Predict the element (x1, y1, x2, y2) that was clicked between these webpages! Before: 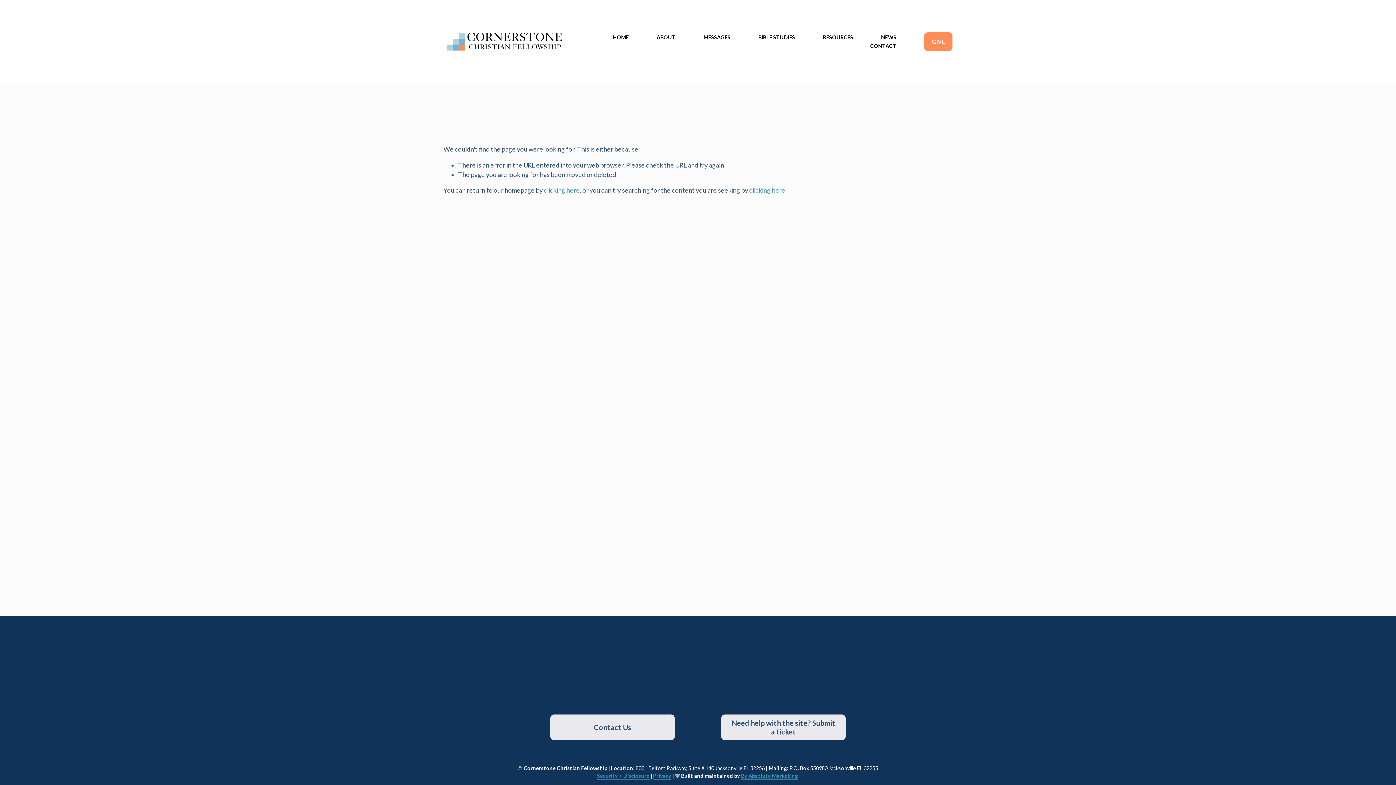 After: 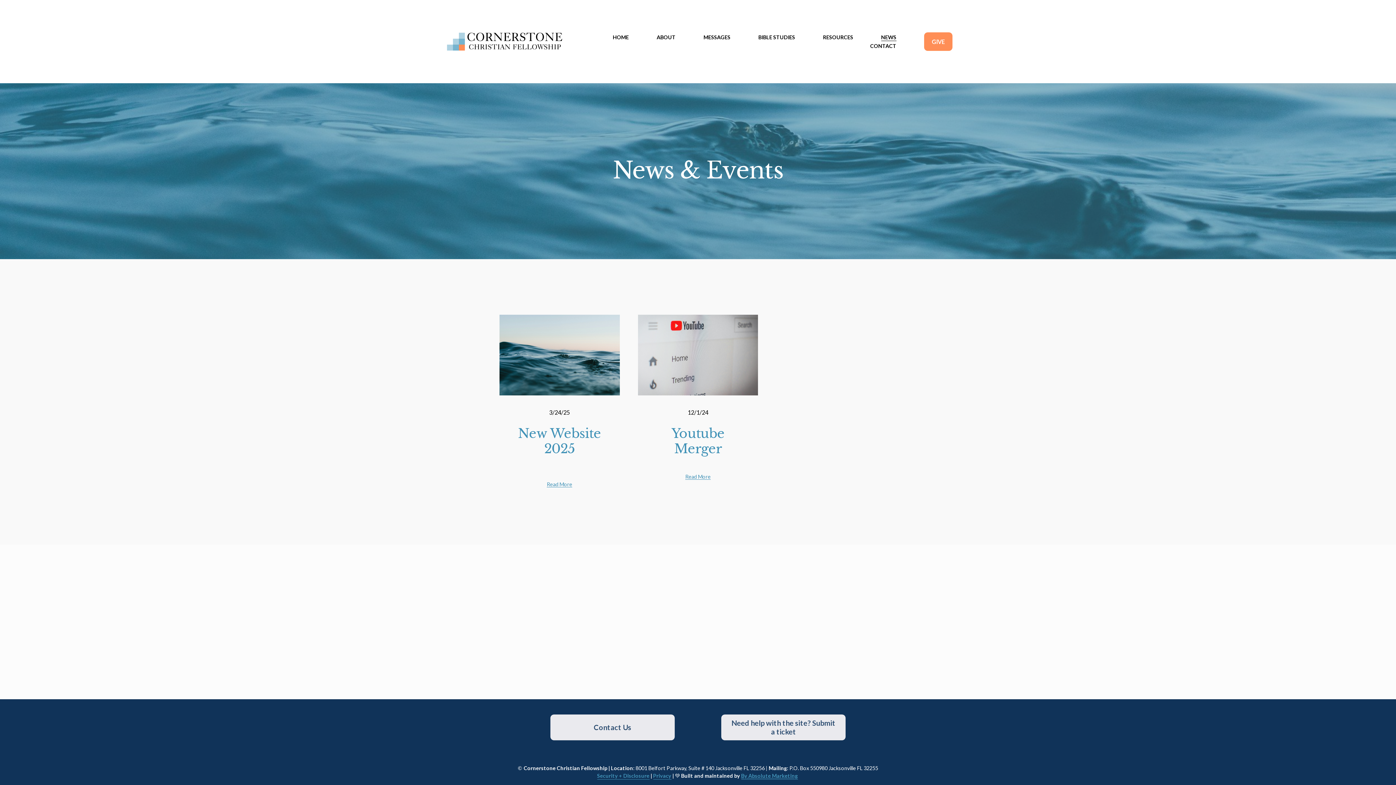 Action: label: NEWS bbox: (881, 32, 896, 41)